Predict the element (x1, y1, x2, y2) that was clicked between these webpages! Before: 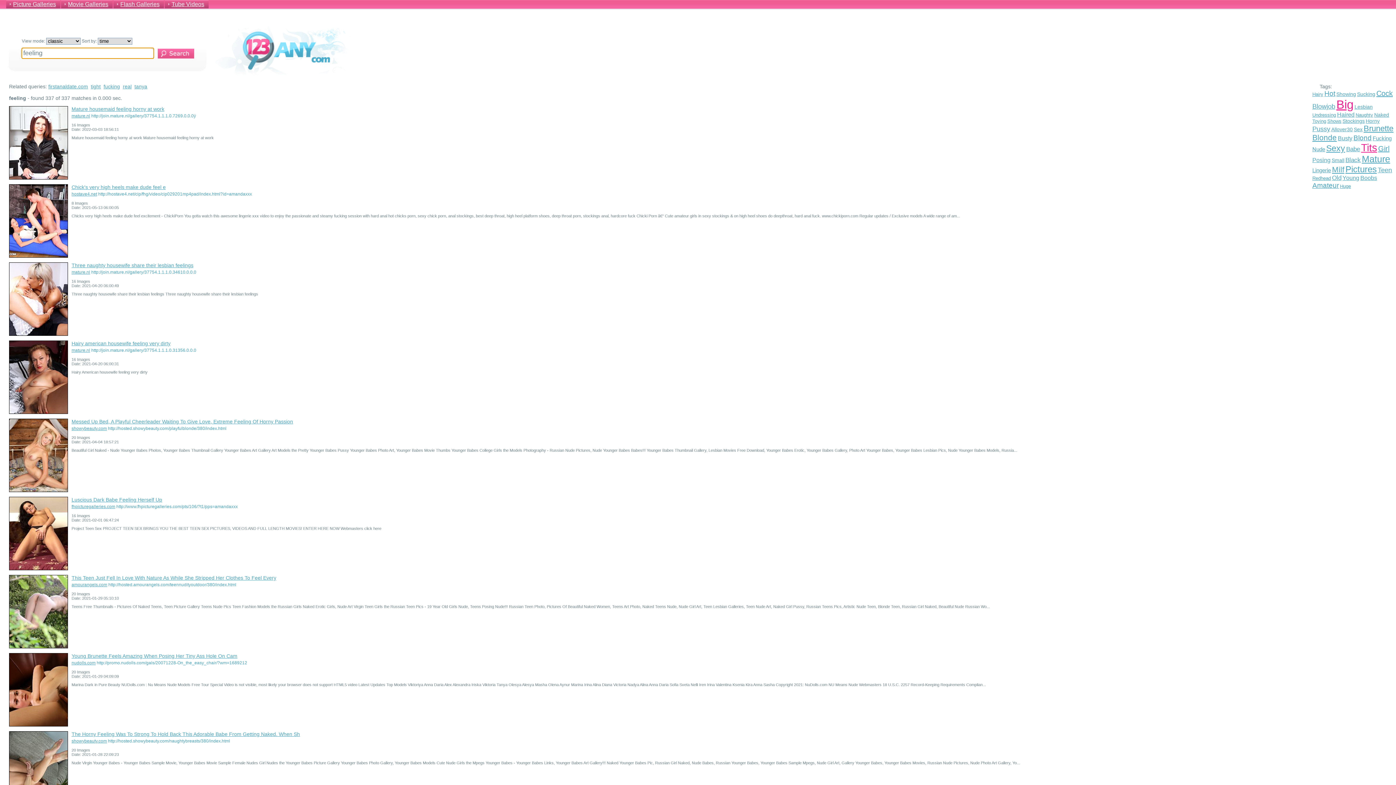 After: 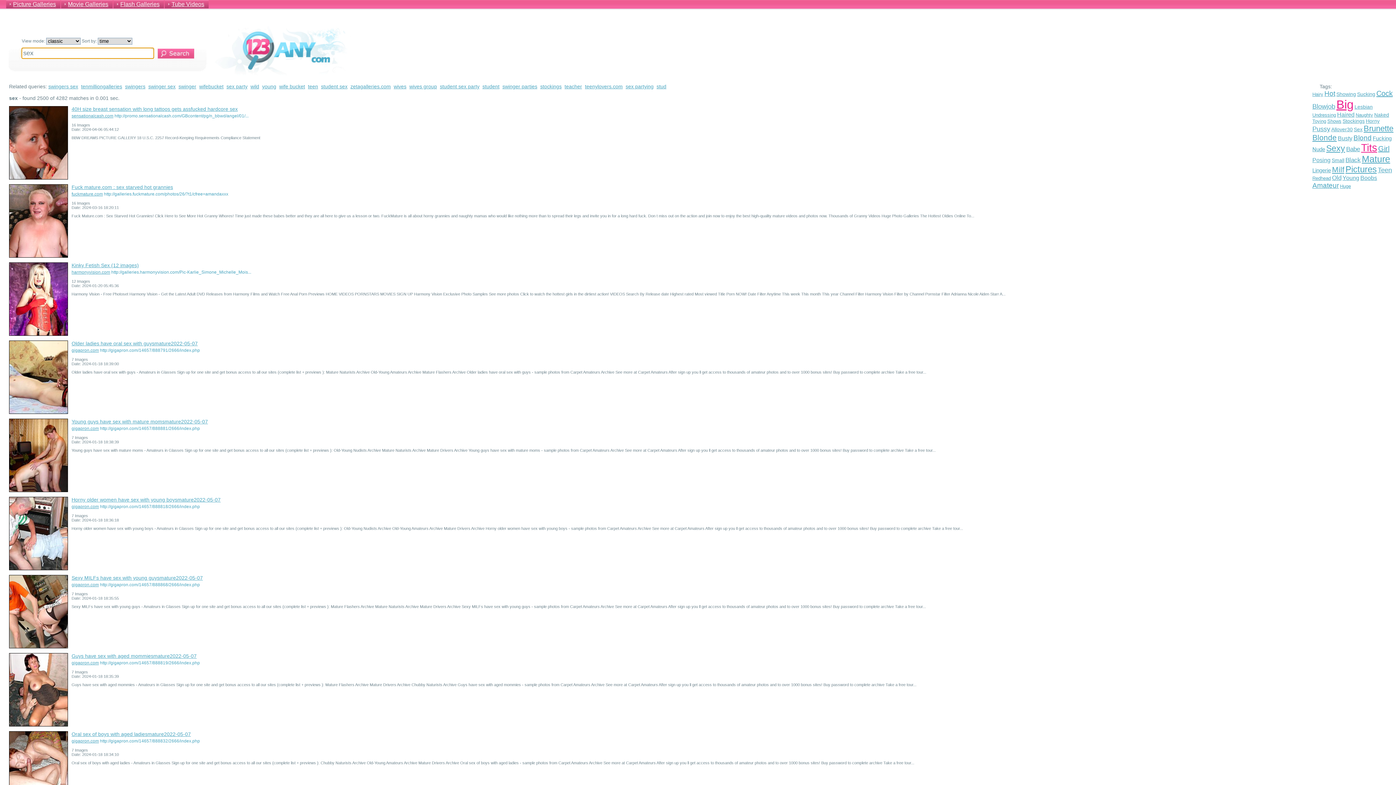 Action: label: Sex bbox: (1354, 126, 1362, 132)